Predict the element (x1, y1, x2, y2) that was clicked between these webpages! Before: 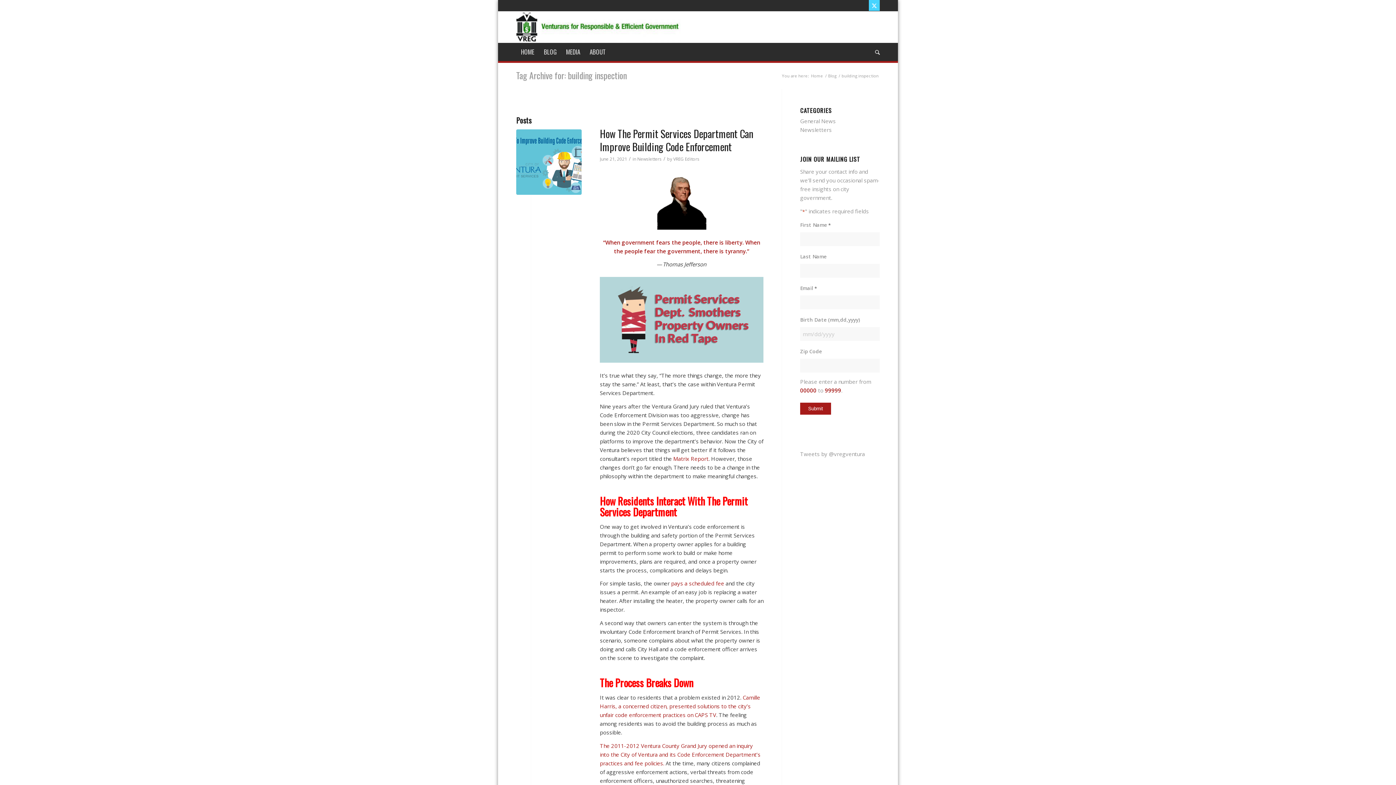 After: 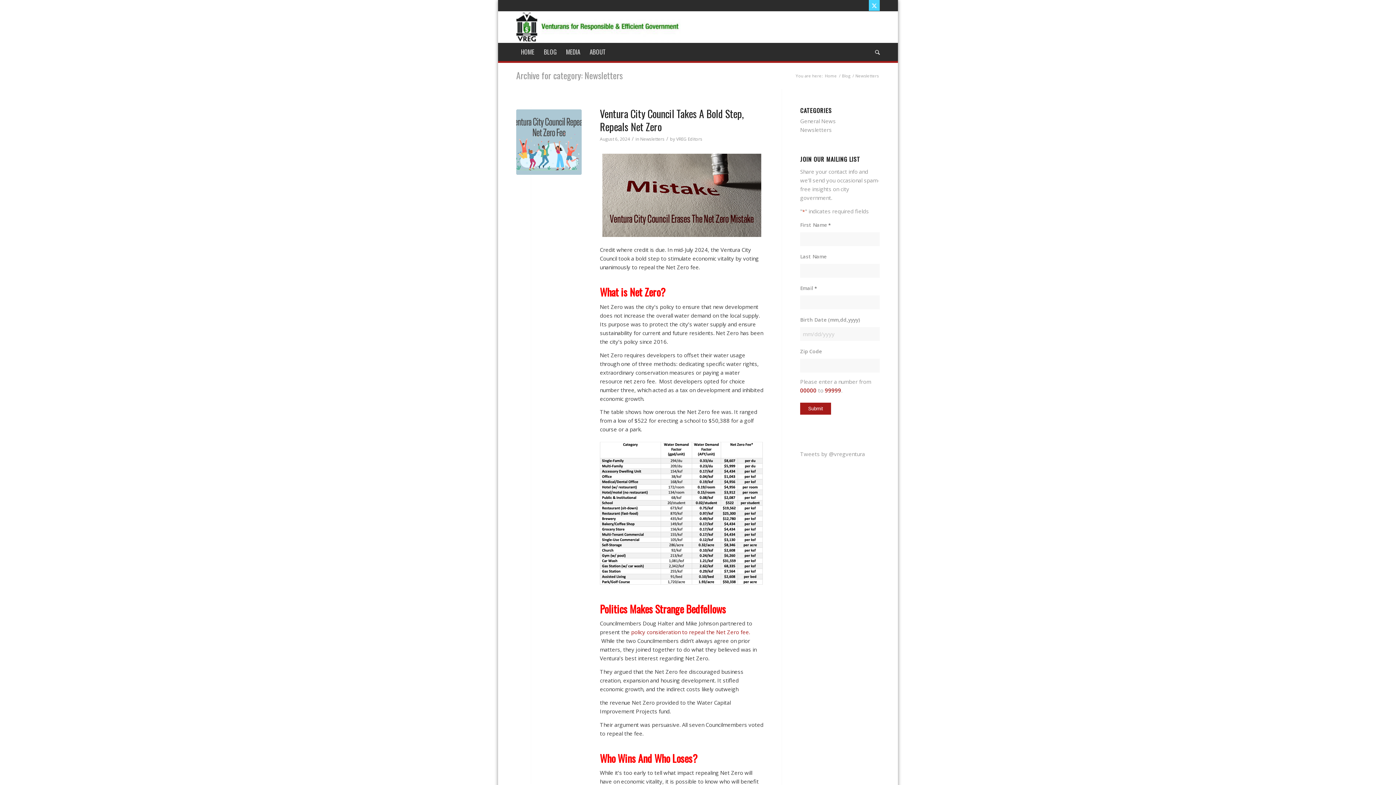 Action: label: Newsletters bbox: (637, 156, 661, 162)